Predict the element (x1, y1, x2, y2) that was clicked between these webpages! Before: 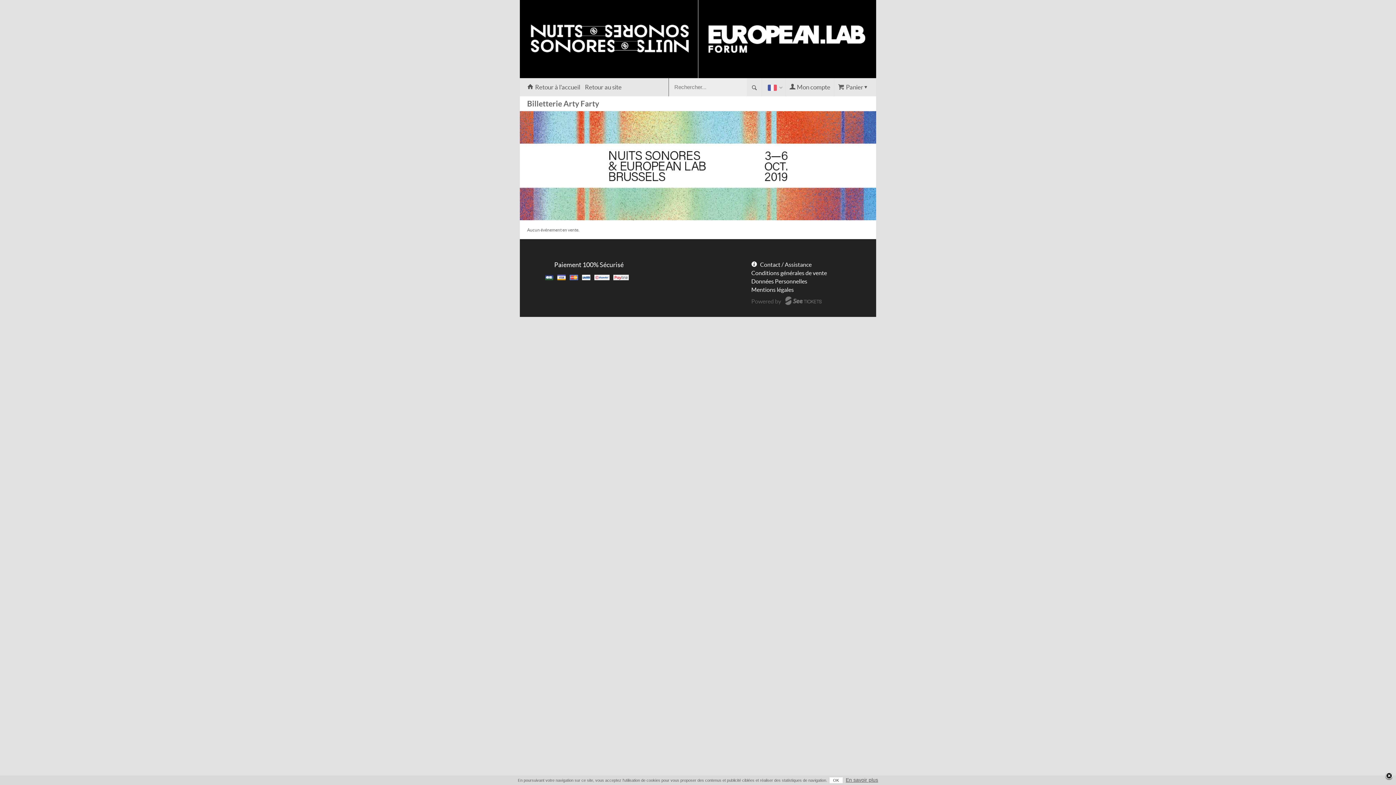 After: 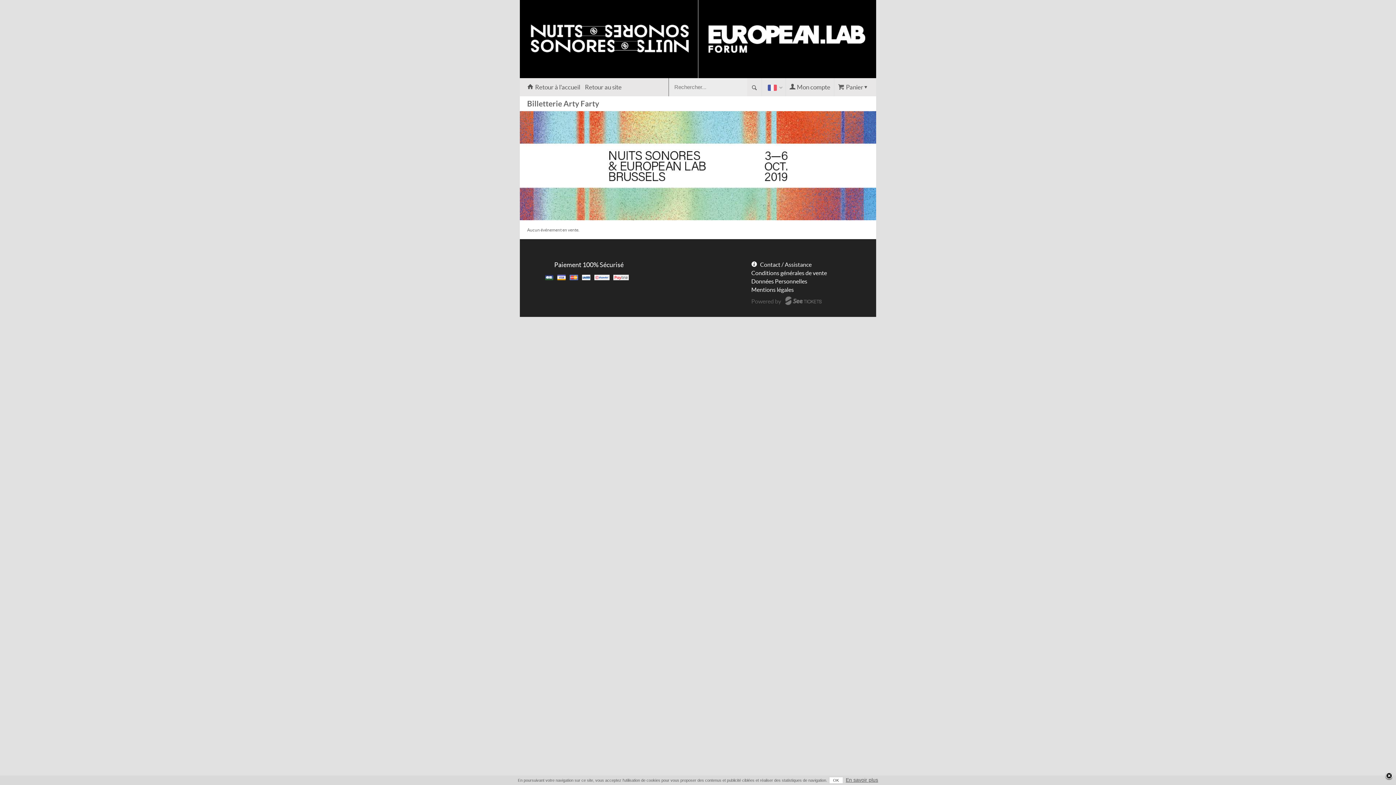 Action: bbox: (751, 297, 781, 305) label: Powered by